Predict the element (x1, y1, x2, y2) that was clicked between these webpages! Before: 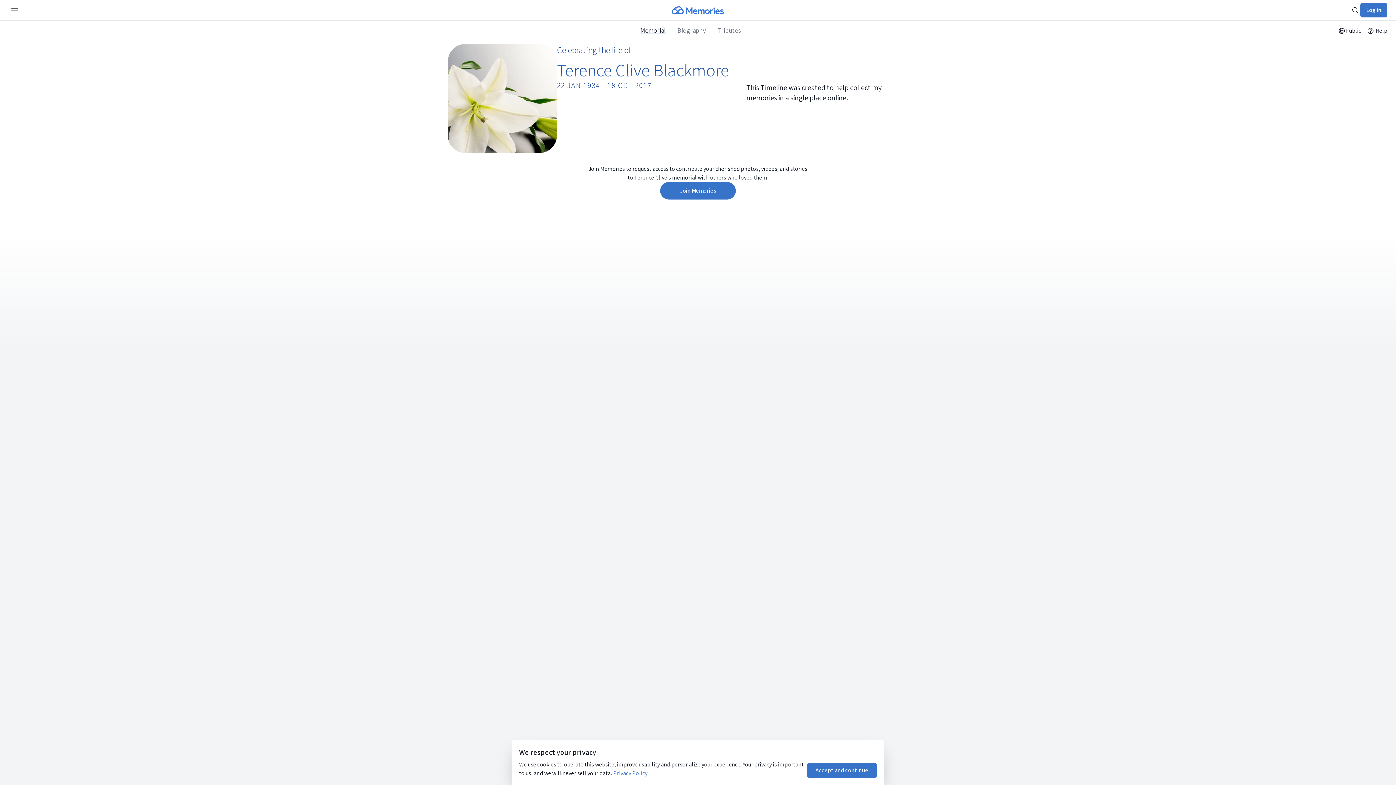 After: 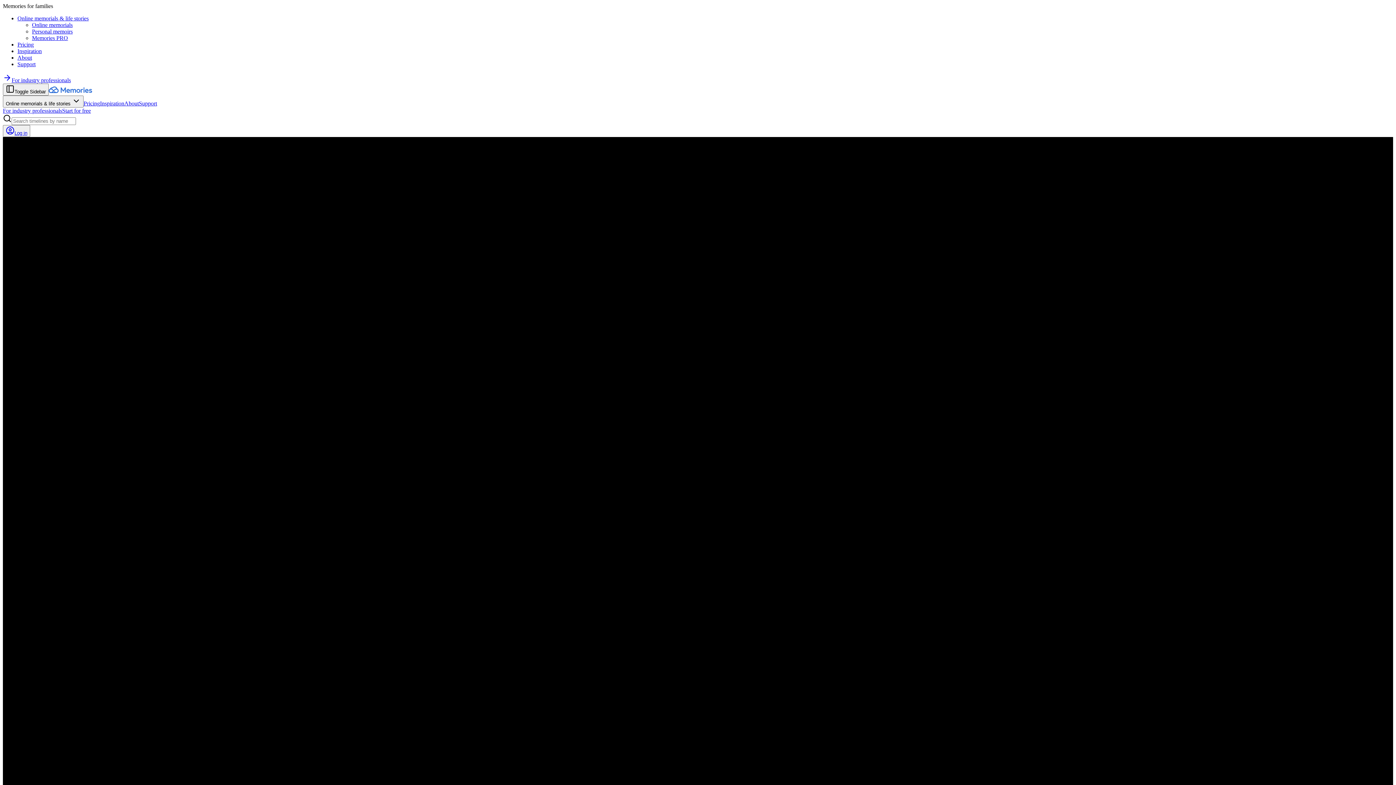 Action: bbox: (672, 6, 724, 14)